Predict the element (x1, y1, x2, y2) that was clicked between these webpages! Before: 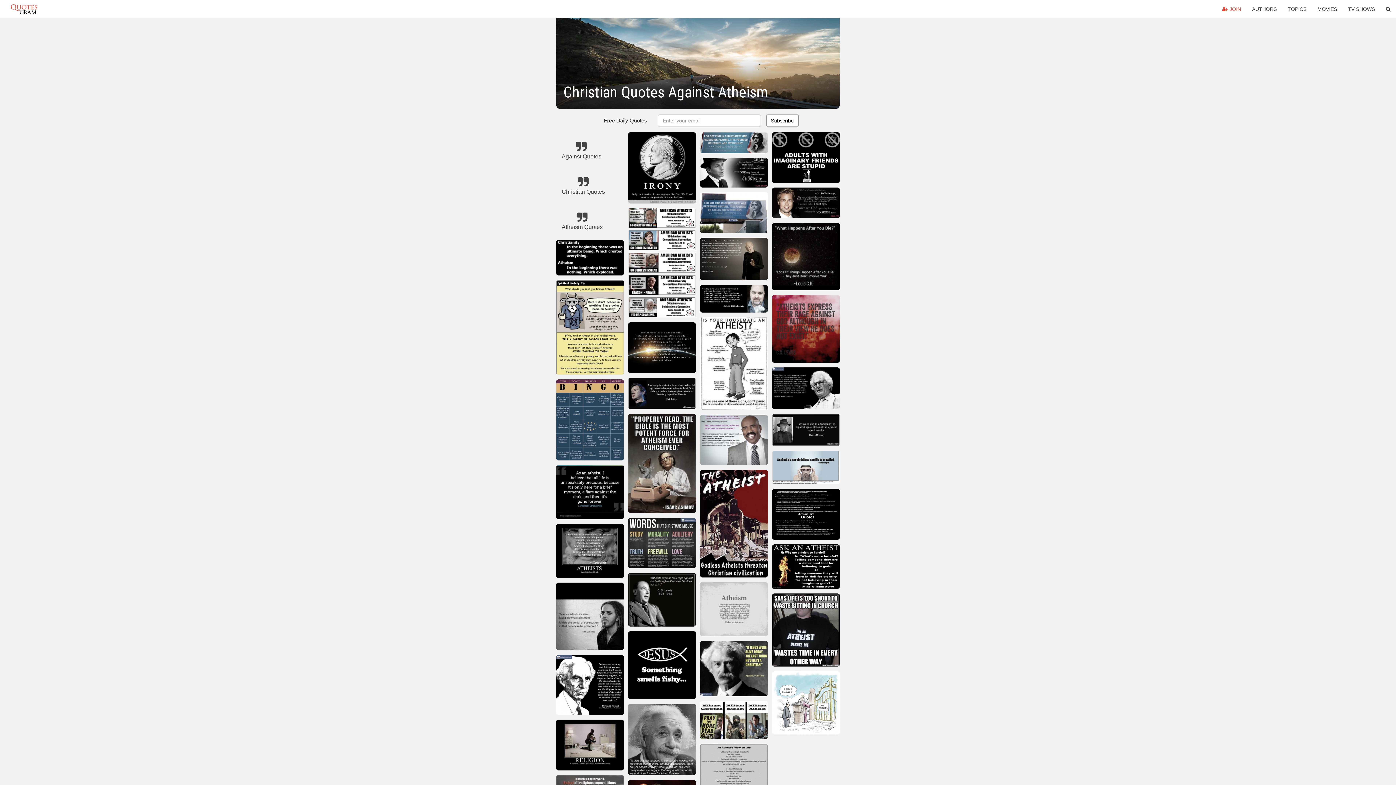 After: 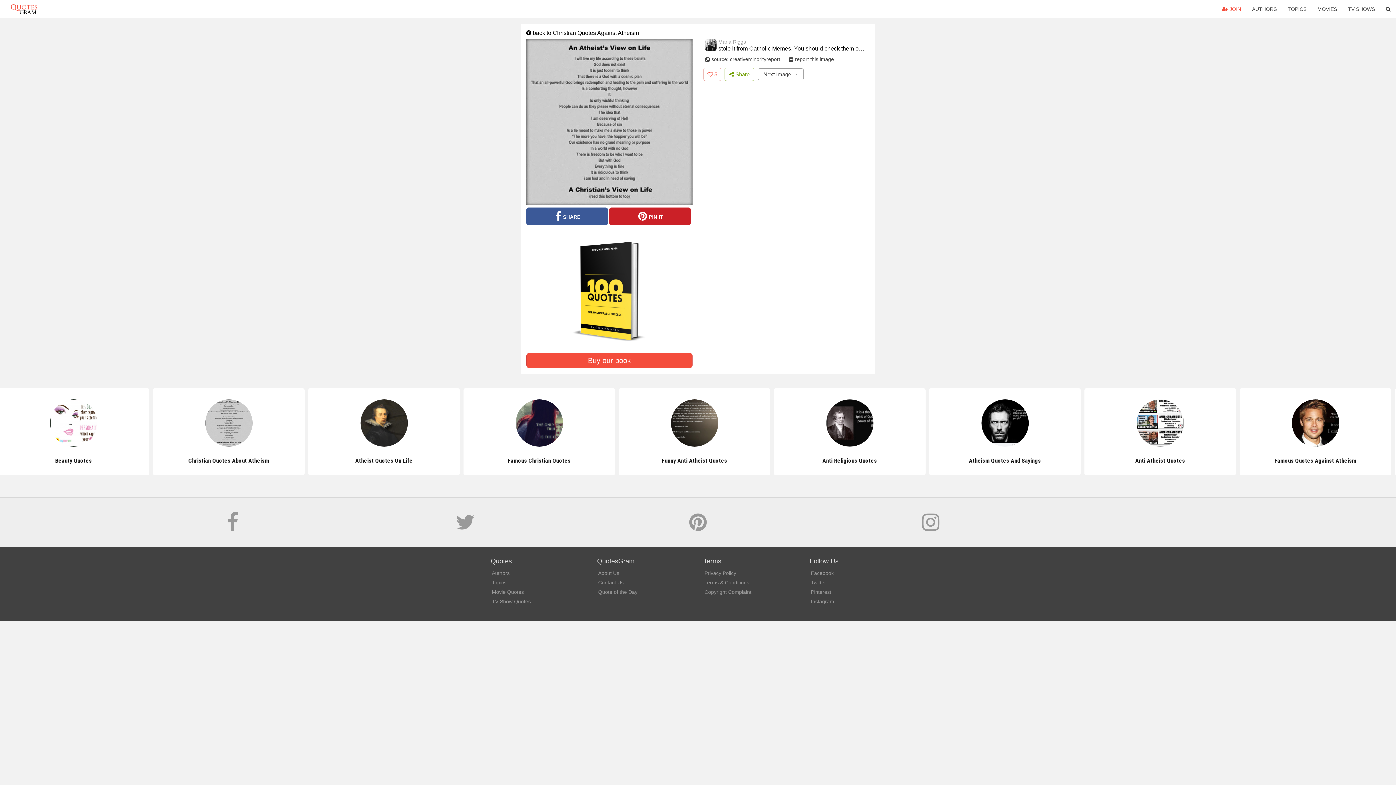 Action: bbox: (700, 744, 767, 814)